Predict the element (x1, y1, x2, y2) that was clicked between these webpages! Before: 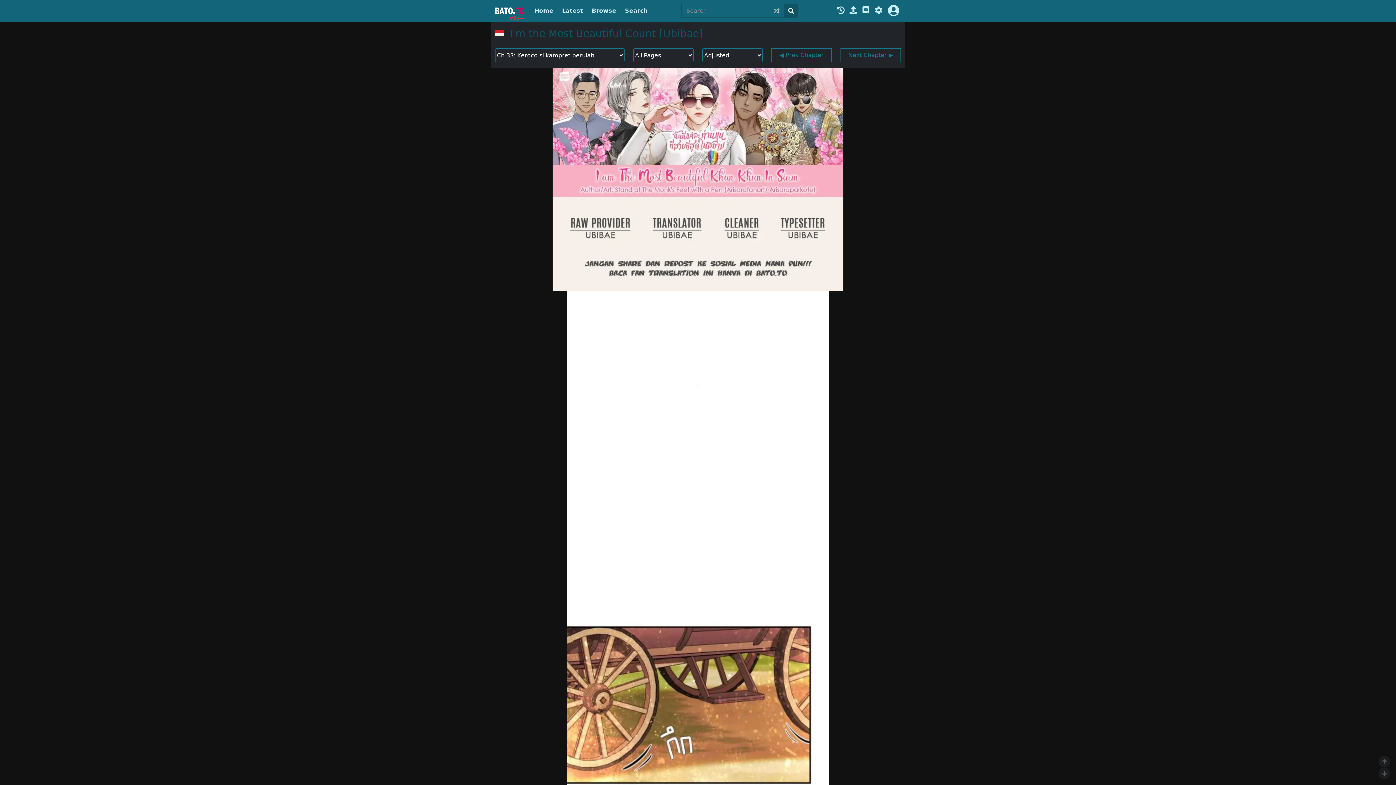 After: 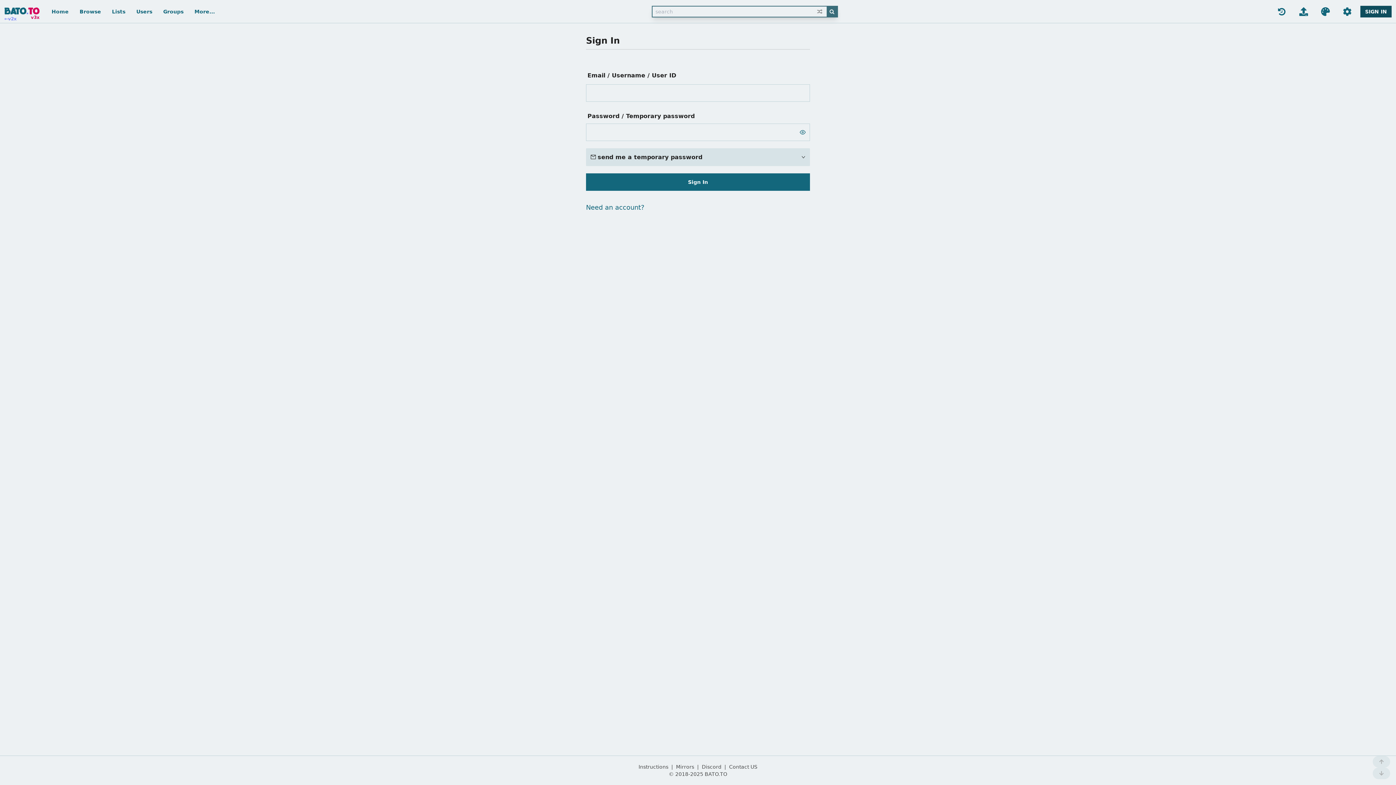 Action: bbox: (848, 6, 858, 15)